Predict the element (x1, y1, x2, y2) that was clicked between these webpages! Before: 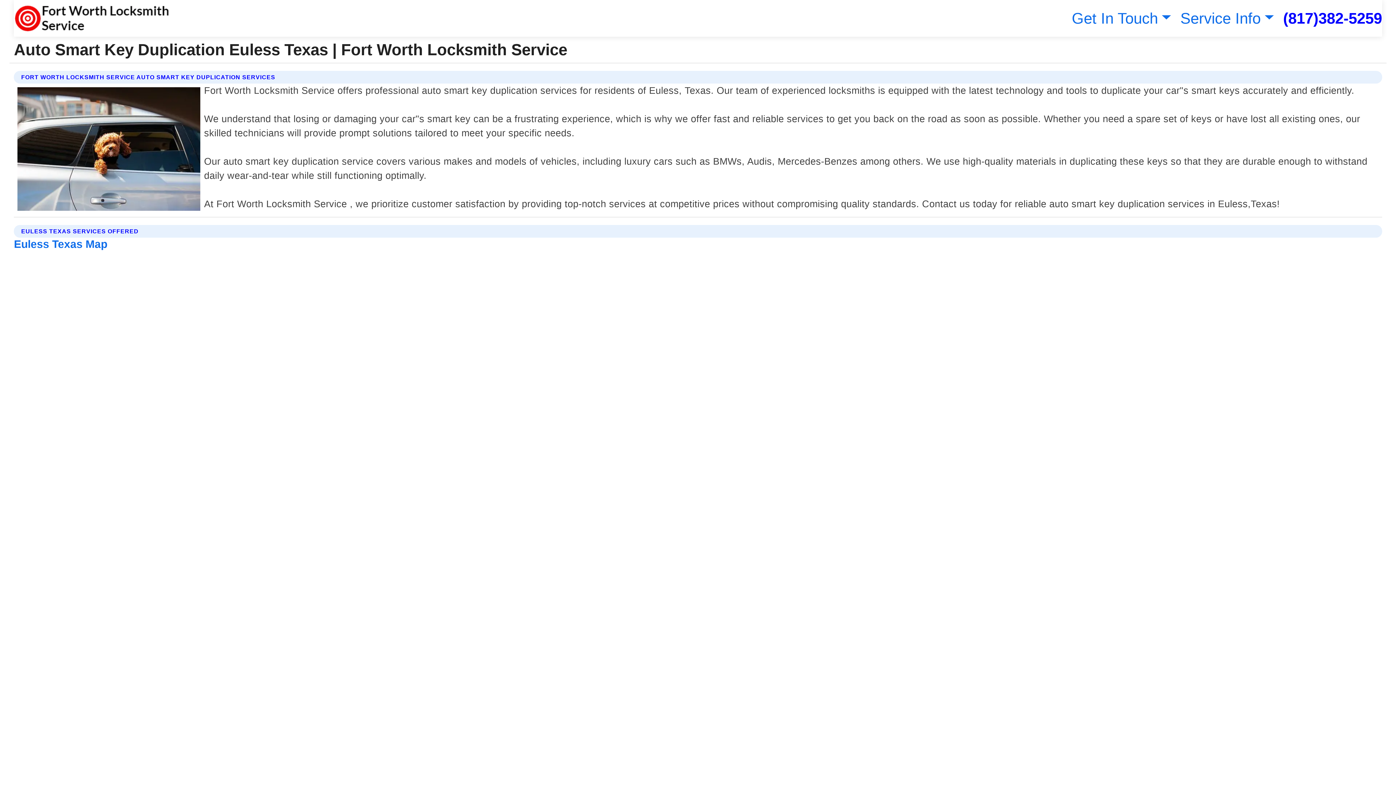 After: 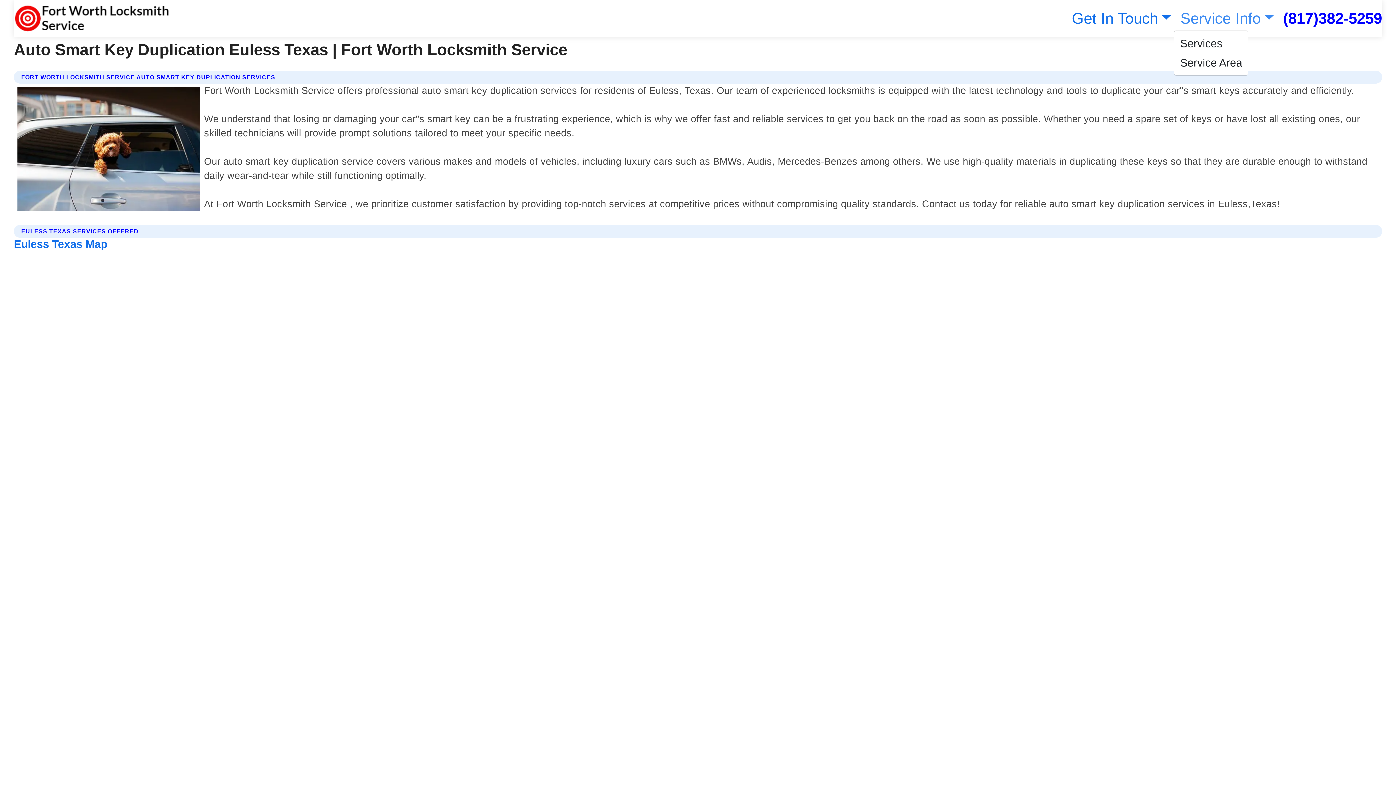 Action: bbox: (1177, 9, 1274, 26) label: Service Info